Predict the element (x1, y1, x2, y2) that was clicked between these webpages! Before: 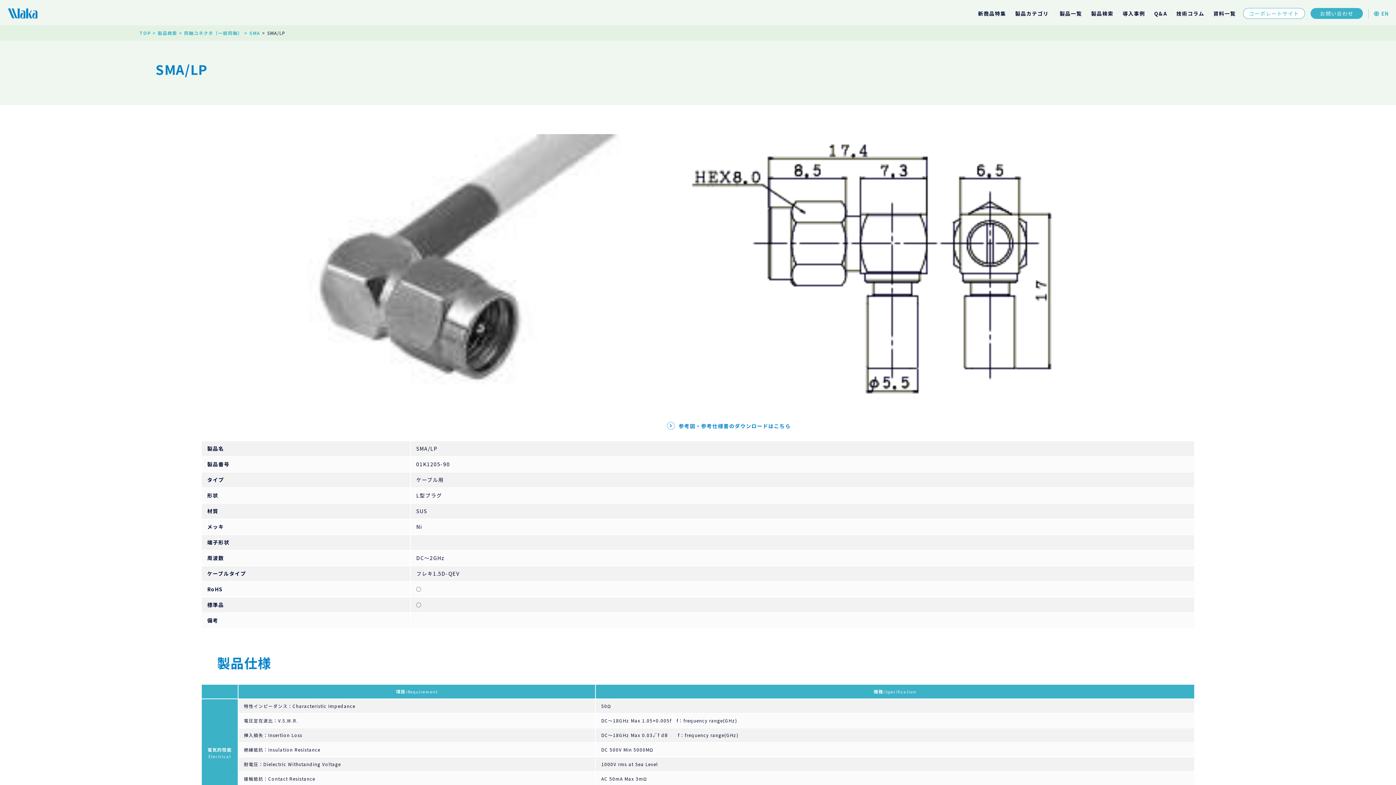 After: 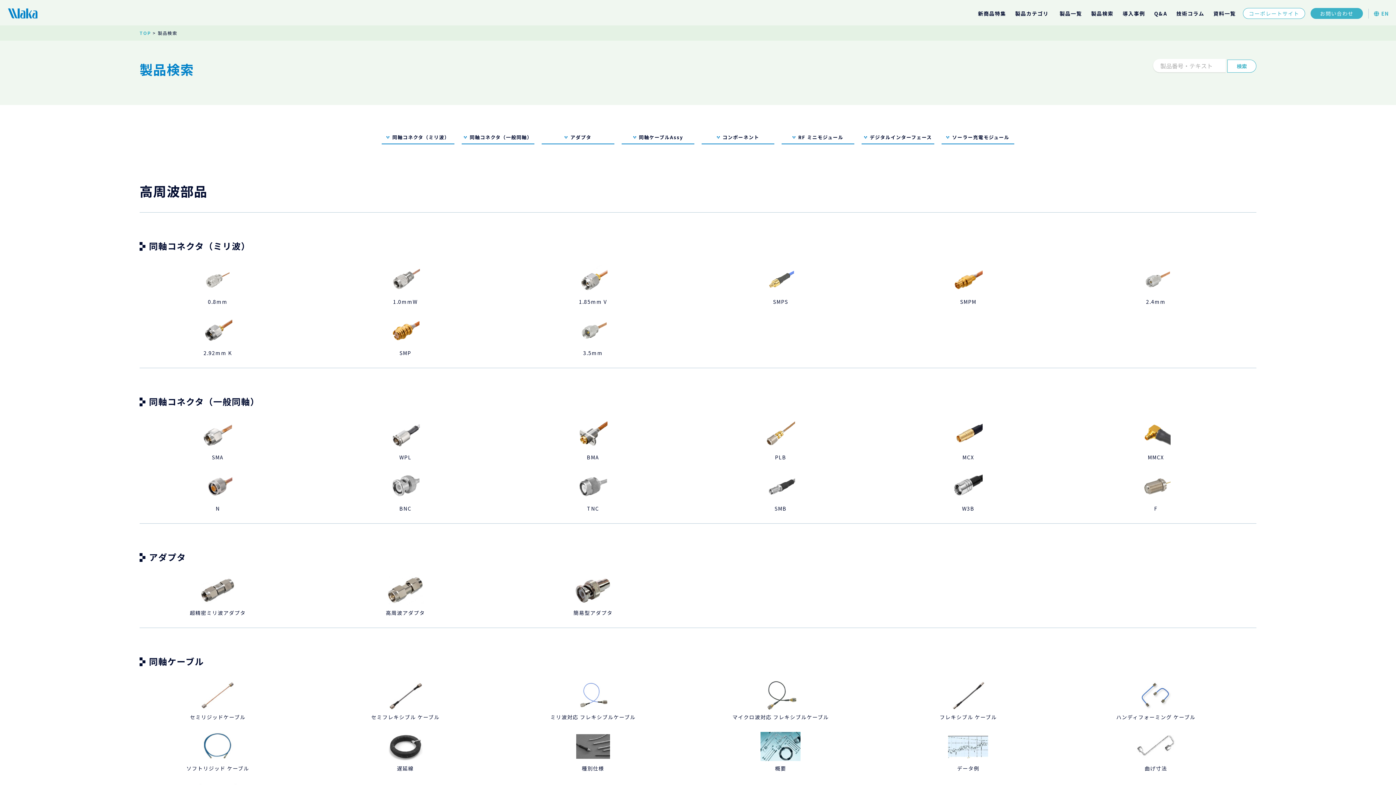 Action: bbox: (1091, 9, 1113, 17) label: 製品検索